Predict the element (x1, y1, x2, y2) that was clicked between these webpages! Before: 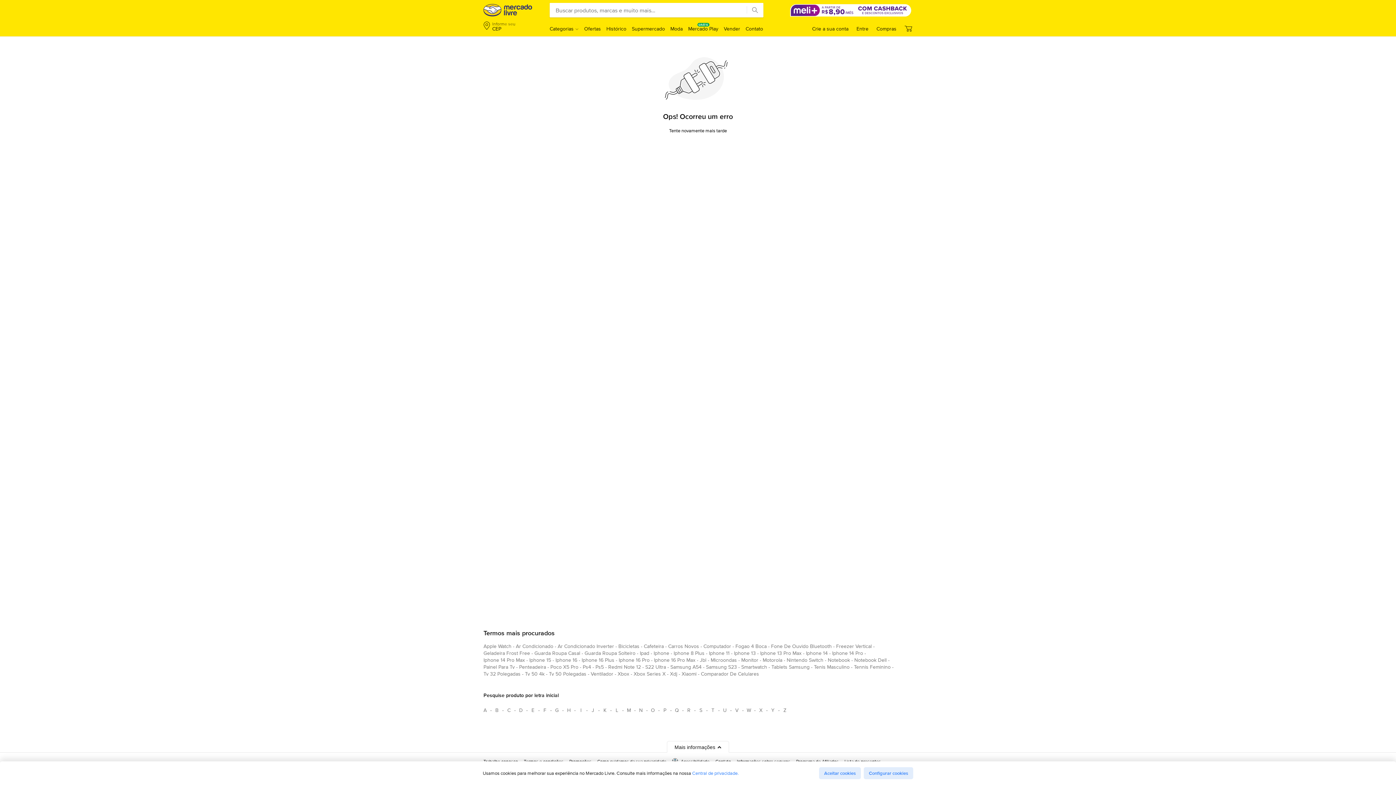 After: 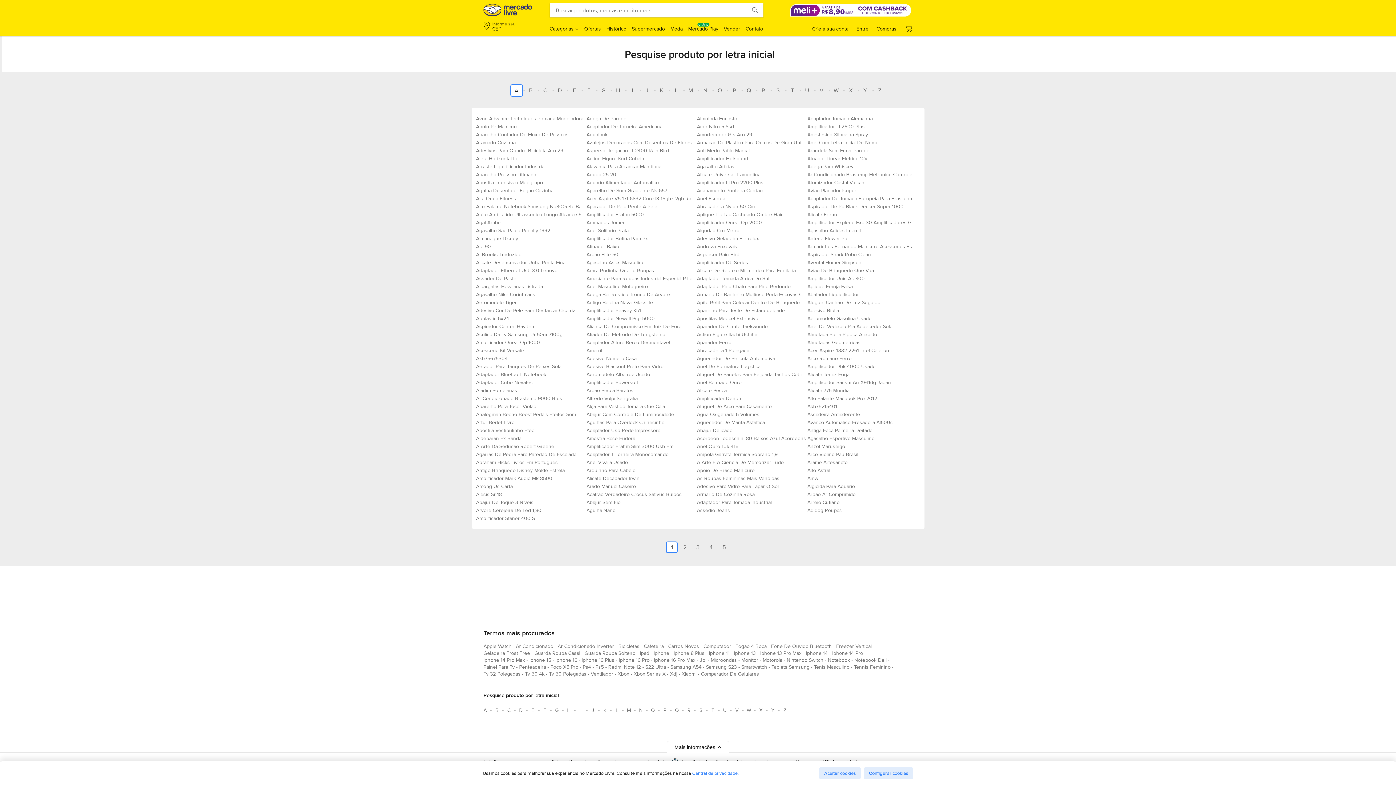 Action: bbox: (483, 704, 490, 716) label: Pesquise produto por letra inicial A